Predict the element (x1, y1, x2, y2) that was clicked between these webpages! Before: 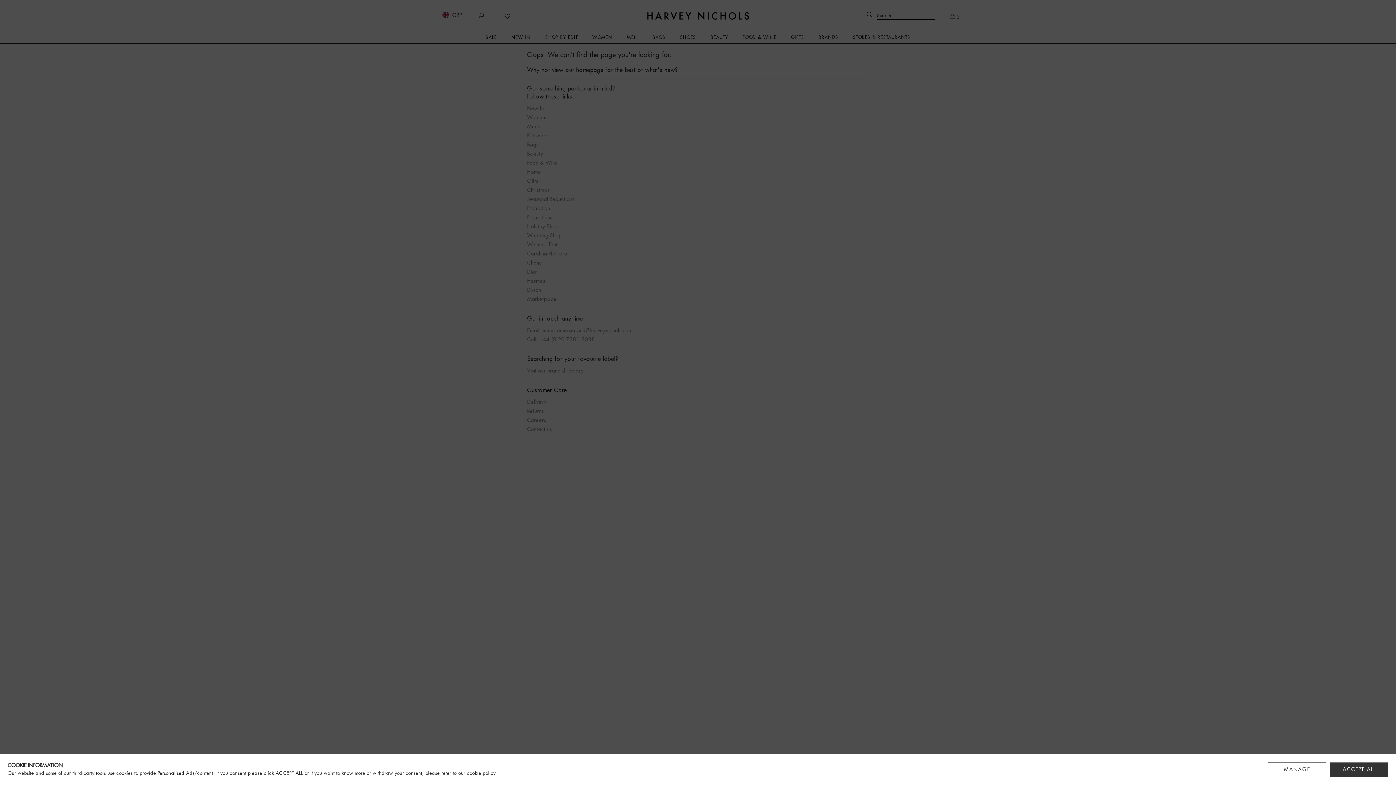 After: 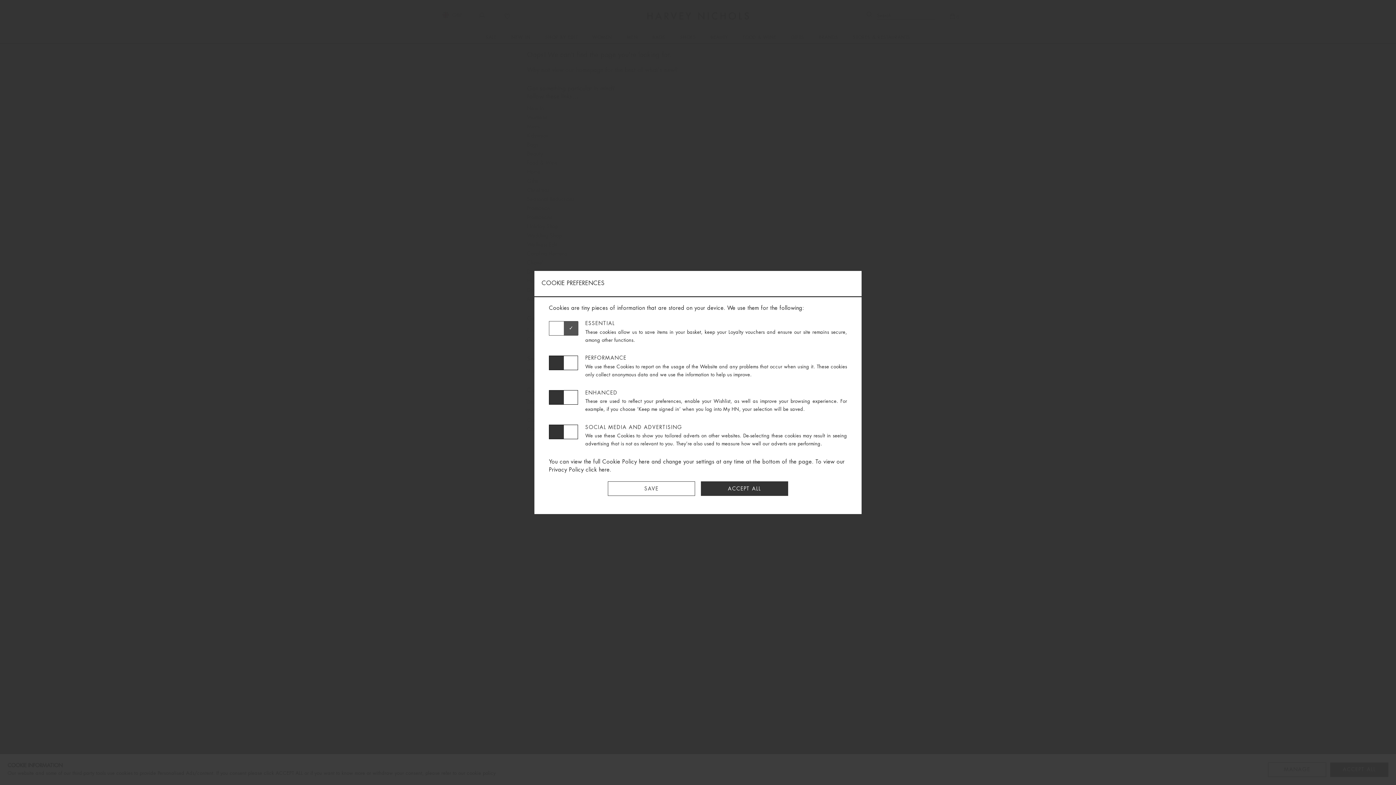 Action: bbox: (1268, 762, 1326, 777) label: MANAGE